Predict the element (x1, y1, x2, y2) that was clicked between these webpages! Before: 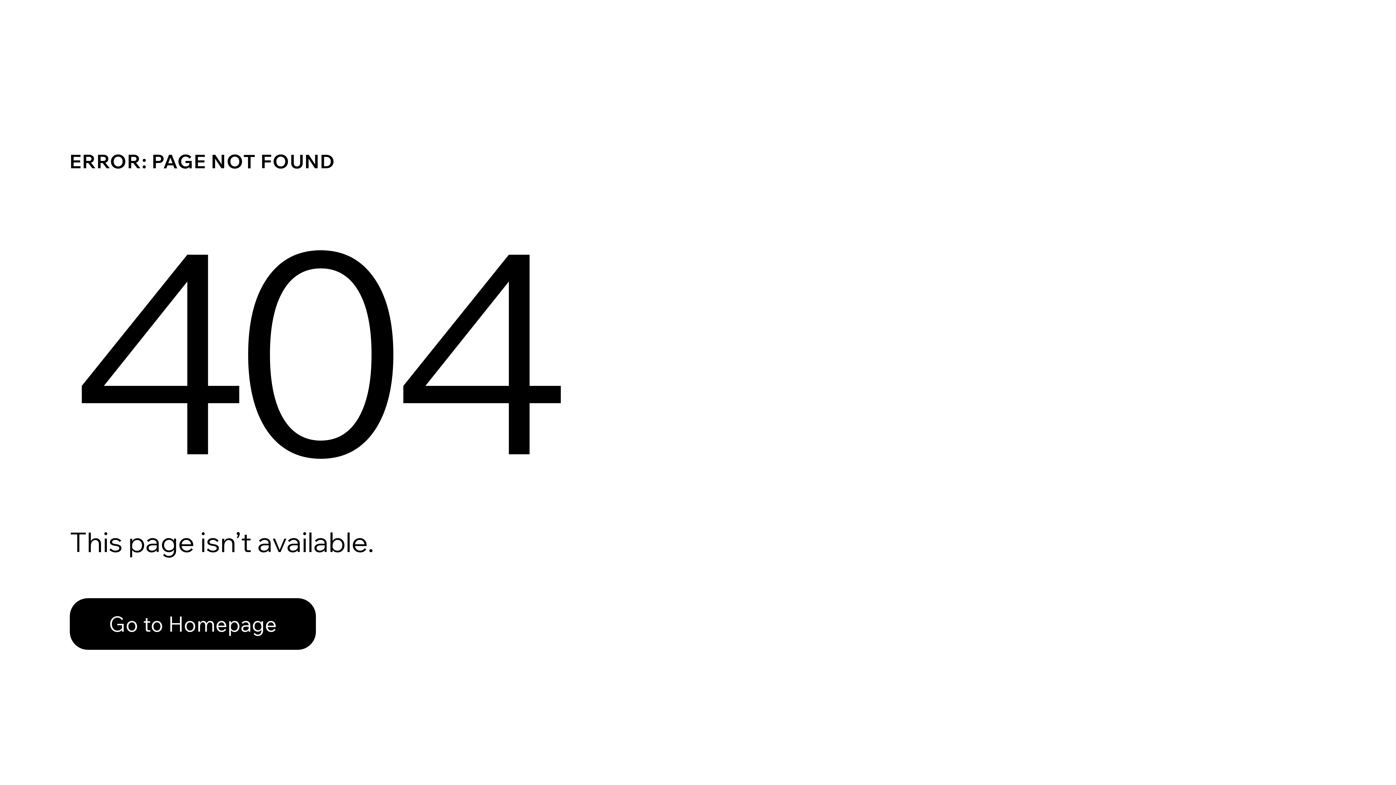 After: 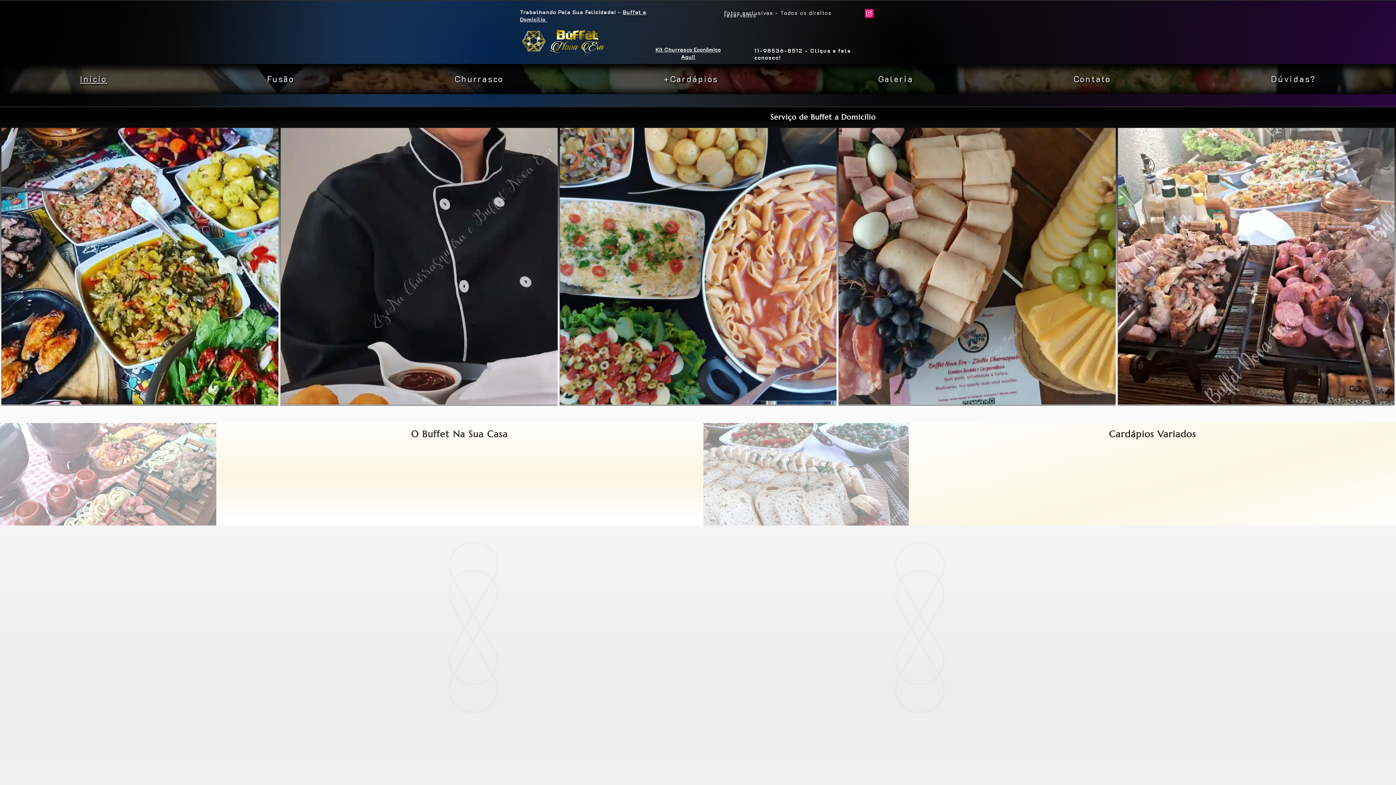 Action: bbox: (69, 582, 768, 659) label: Go to Homepage